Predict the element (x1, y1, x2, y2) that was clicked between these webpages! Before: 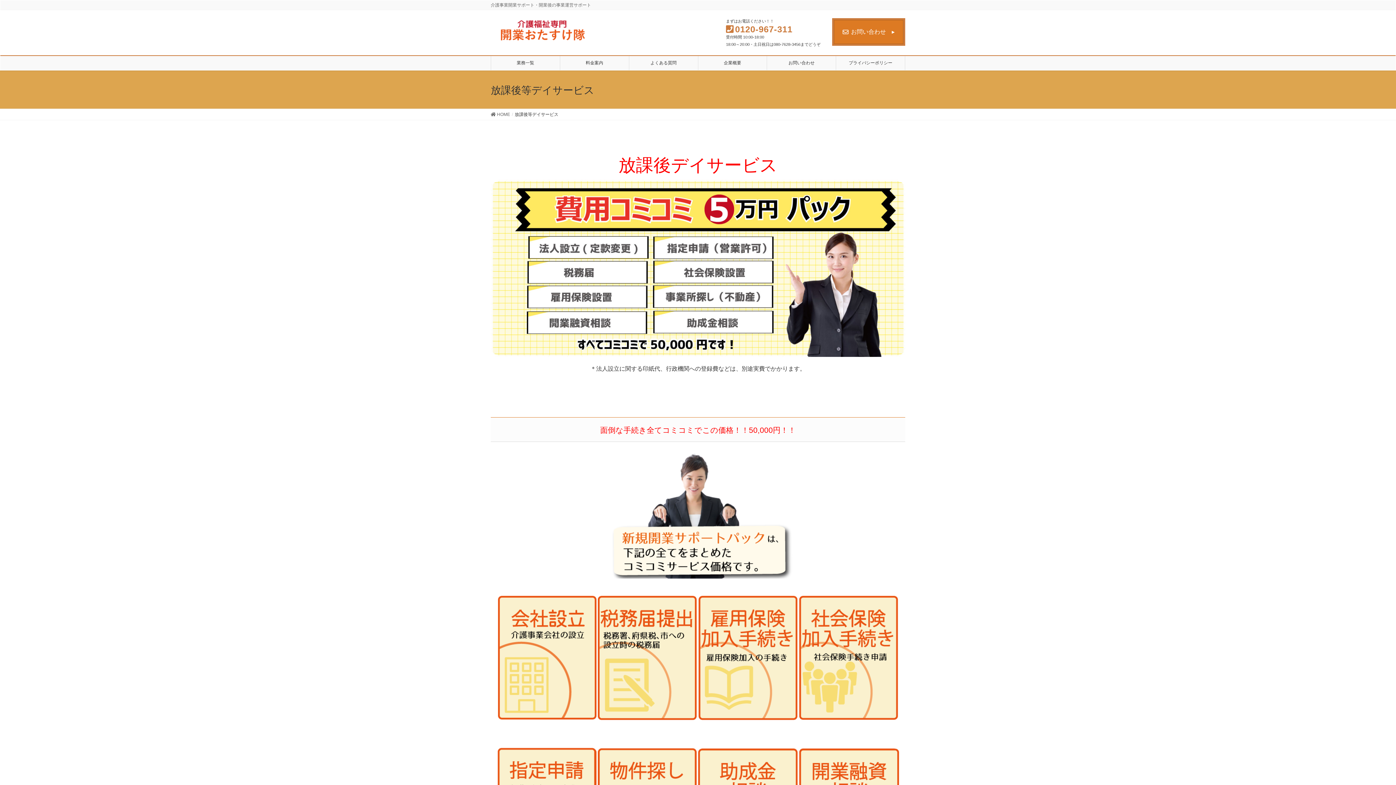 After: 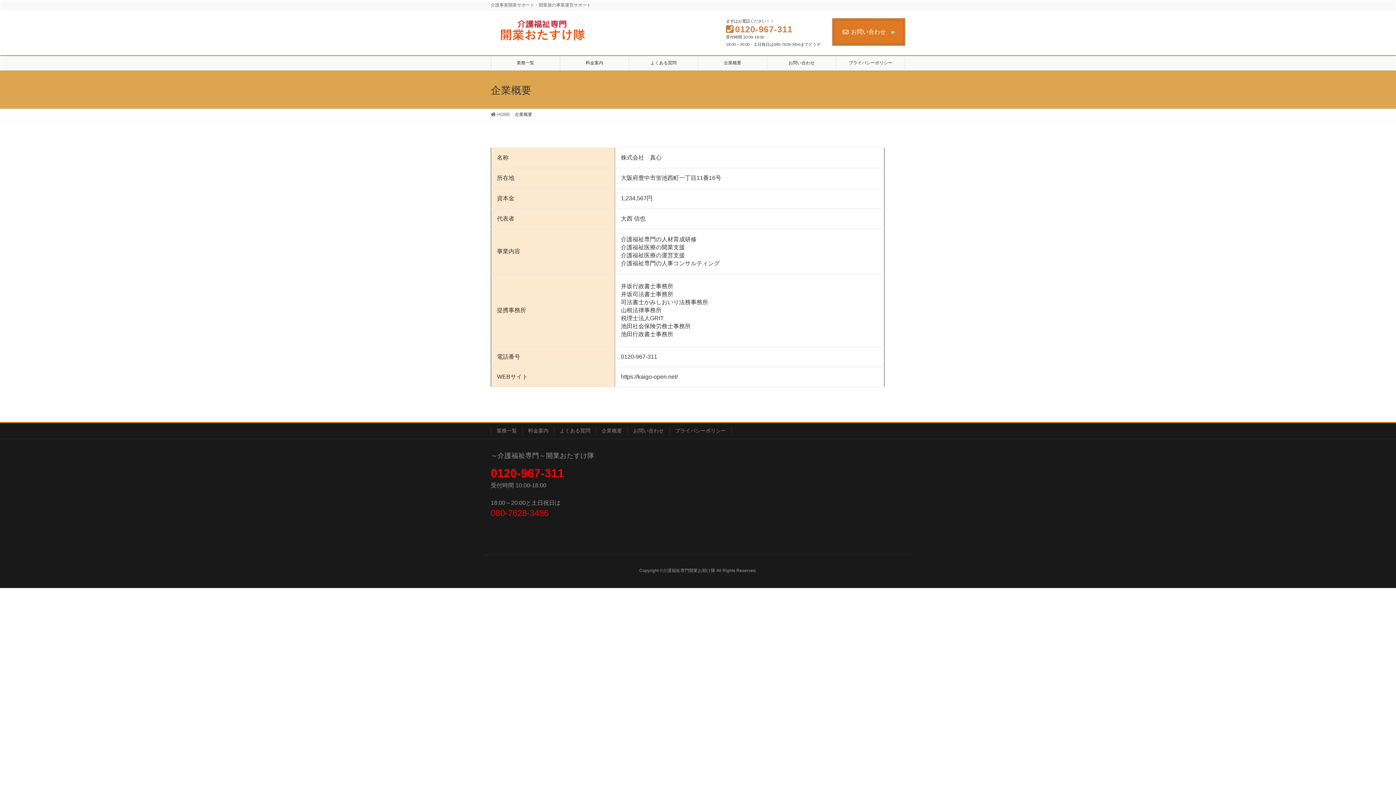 Action: label: 企業概要 bbox: (698, 56, 767, 70)